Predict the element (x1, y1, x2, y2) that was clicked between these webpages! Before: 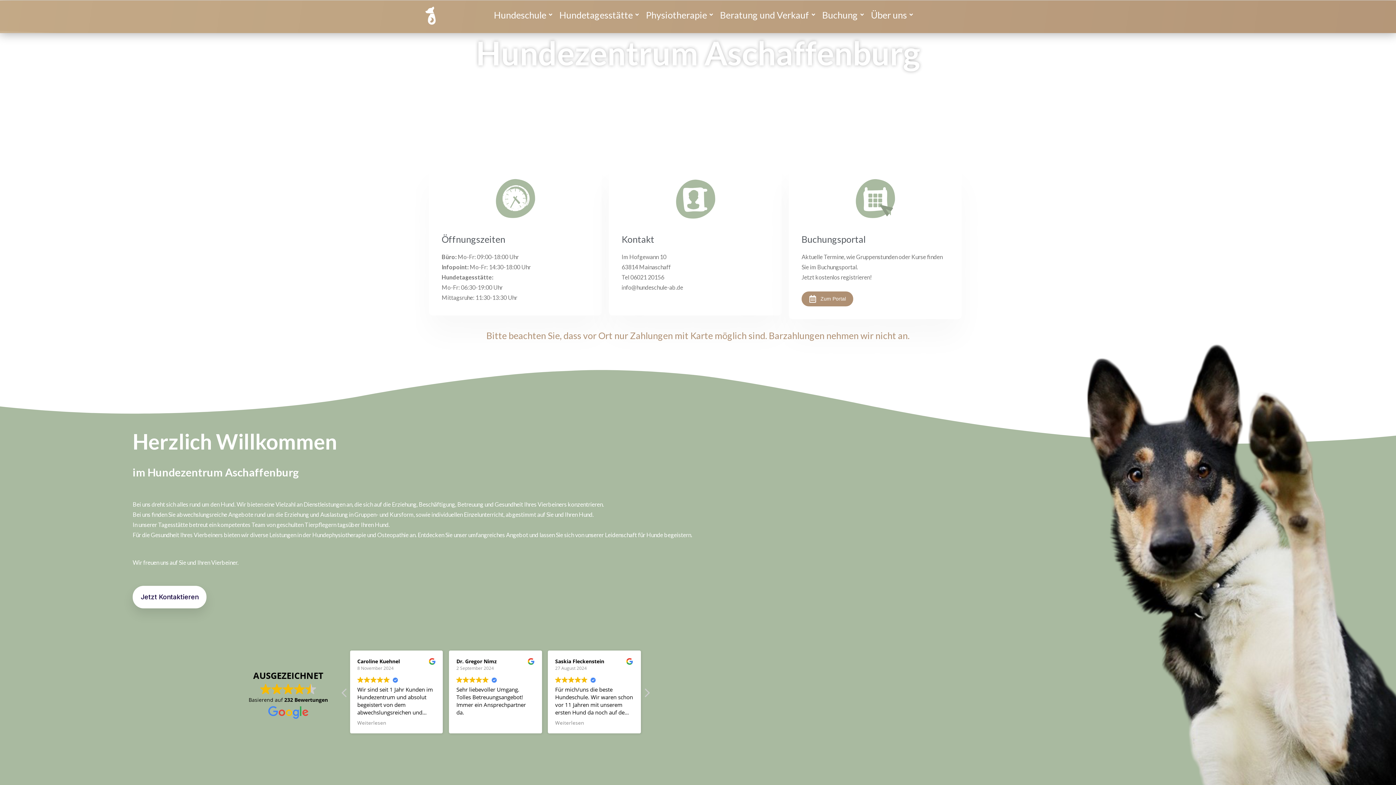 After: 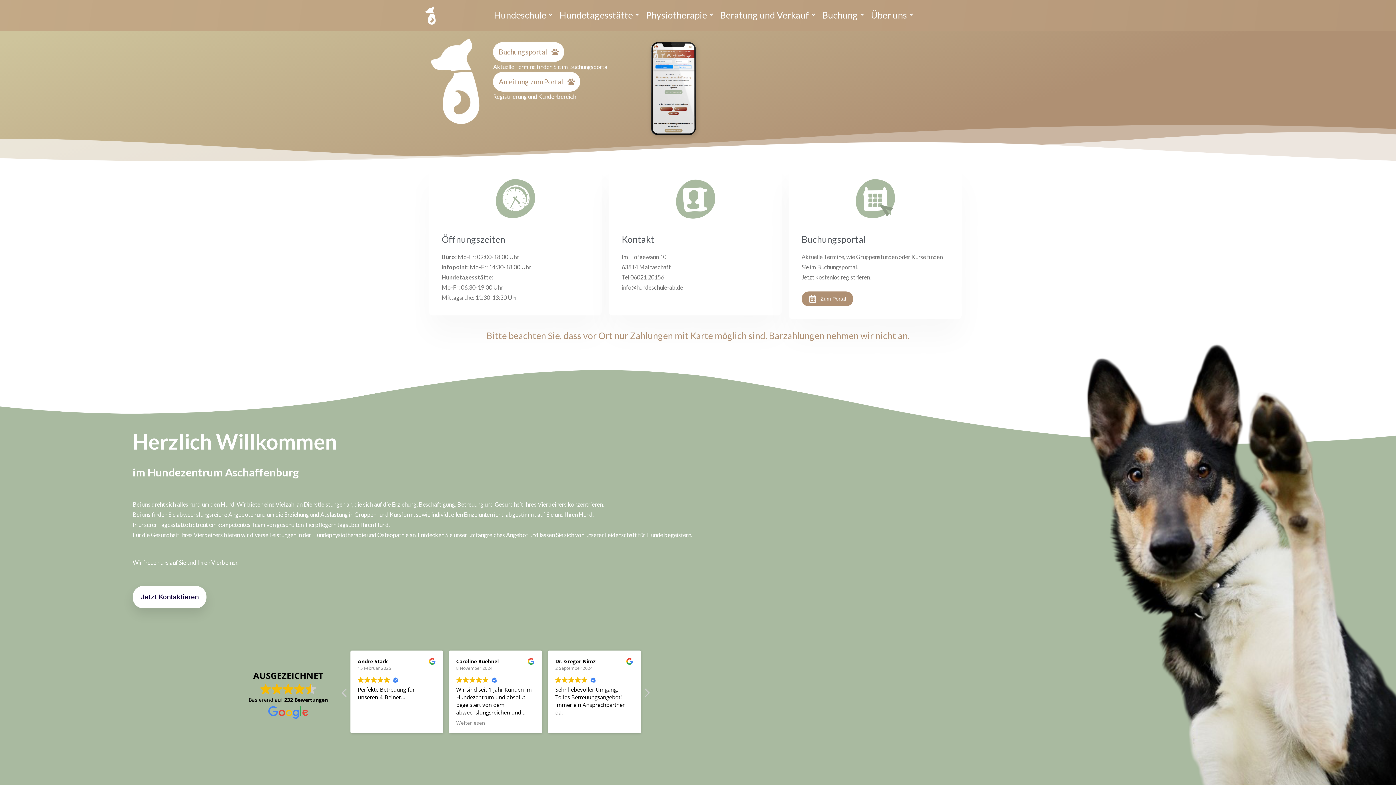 Action: label: Buchung bbox: (822, 4, 863, 25)